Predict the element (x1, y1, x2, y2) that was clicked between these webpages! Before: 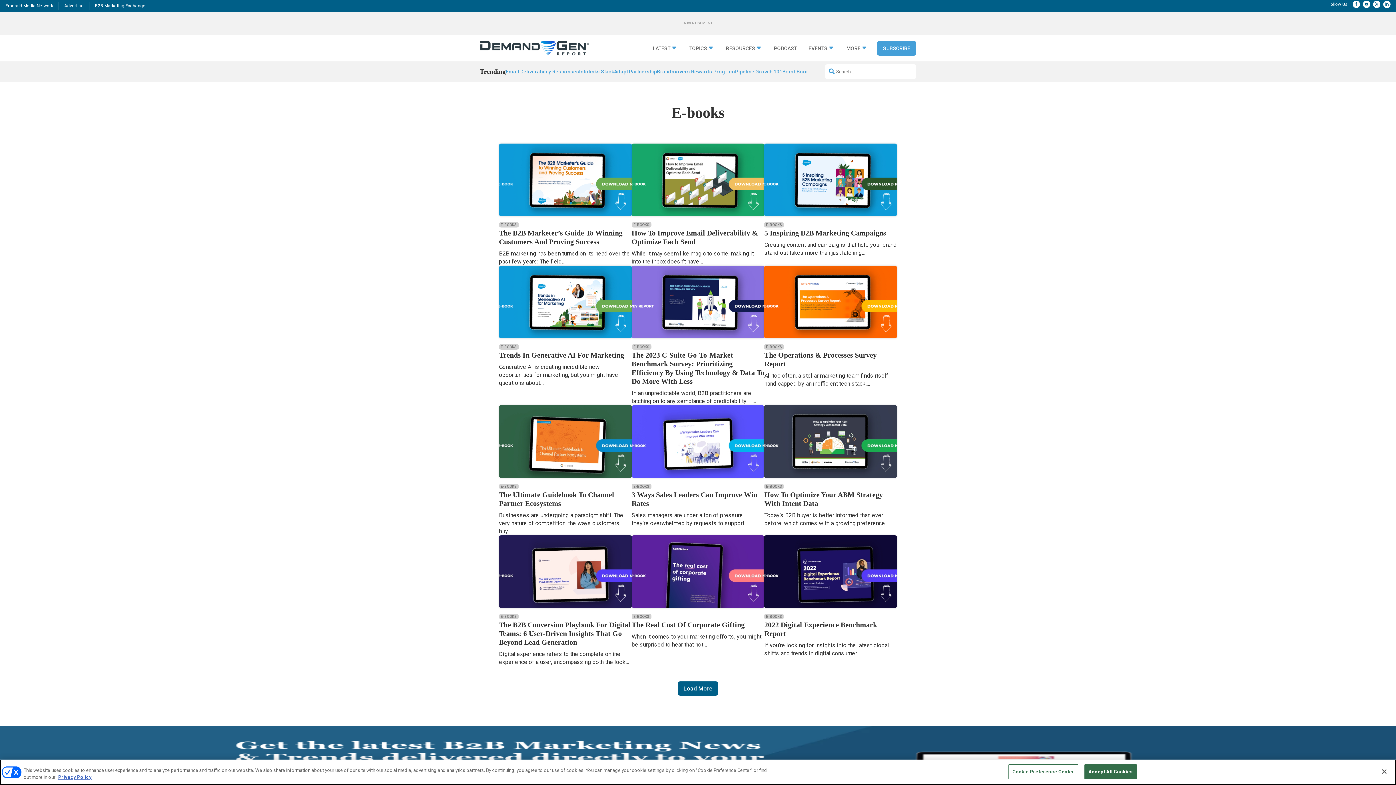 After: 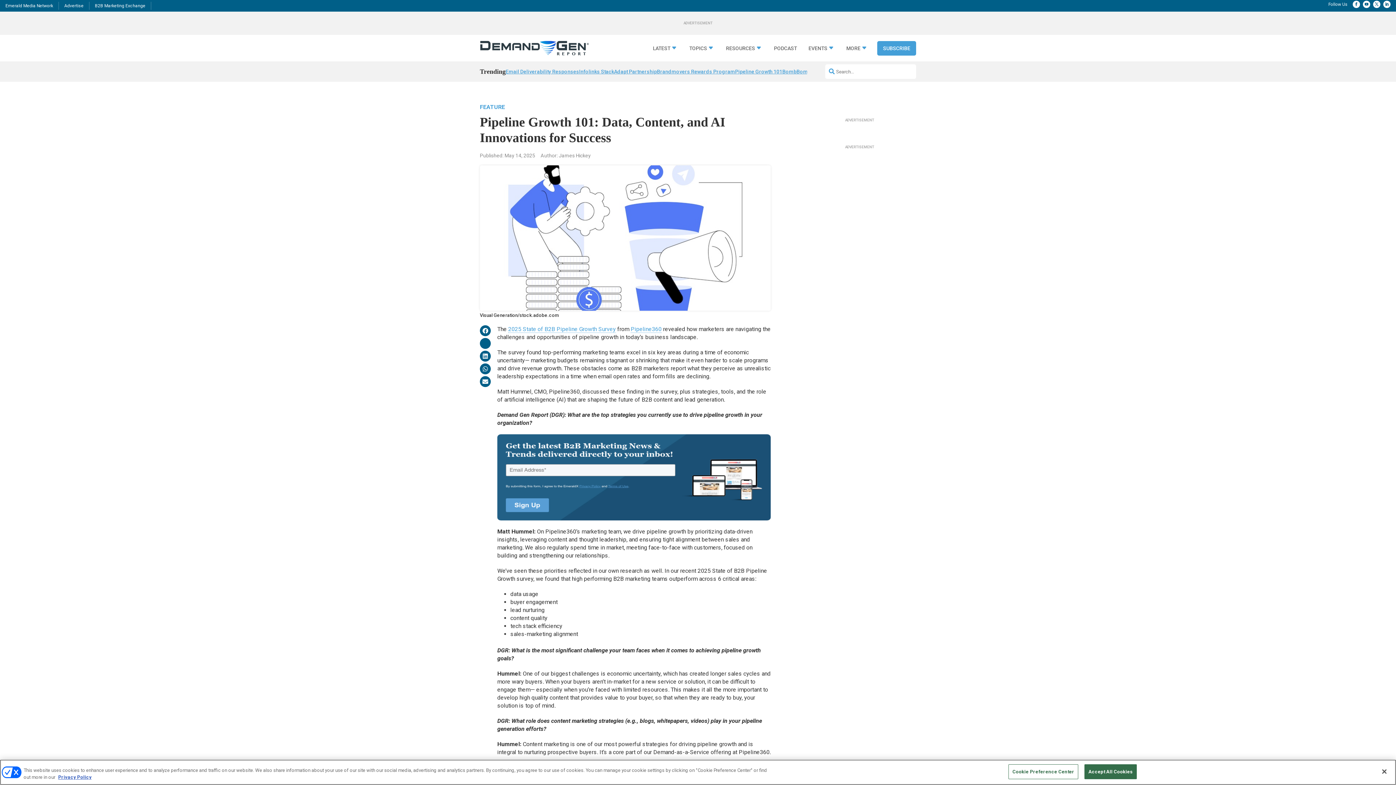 Action: bbox: (735, 67, 782, 76) label: Pipeline Growth 101